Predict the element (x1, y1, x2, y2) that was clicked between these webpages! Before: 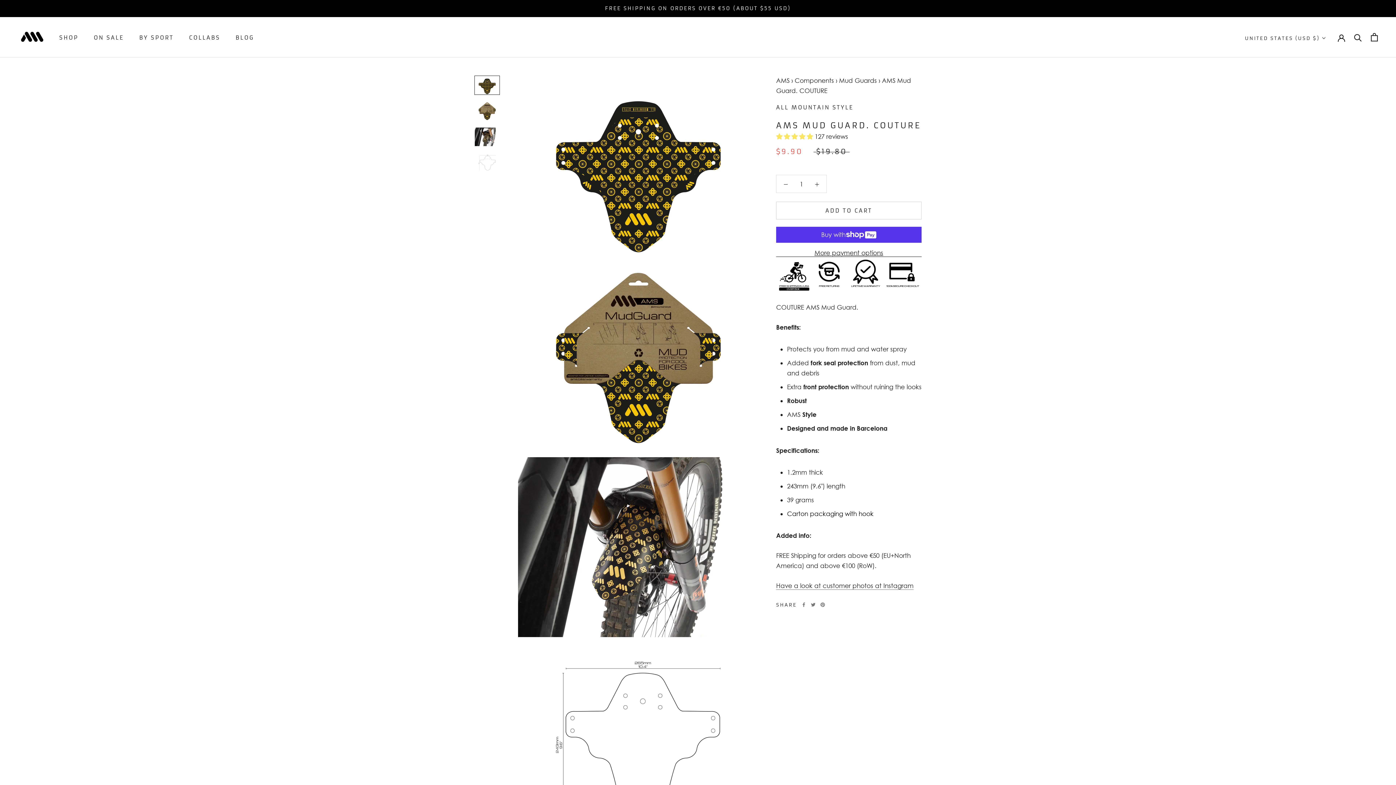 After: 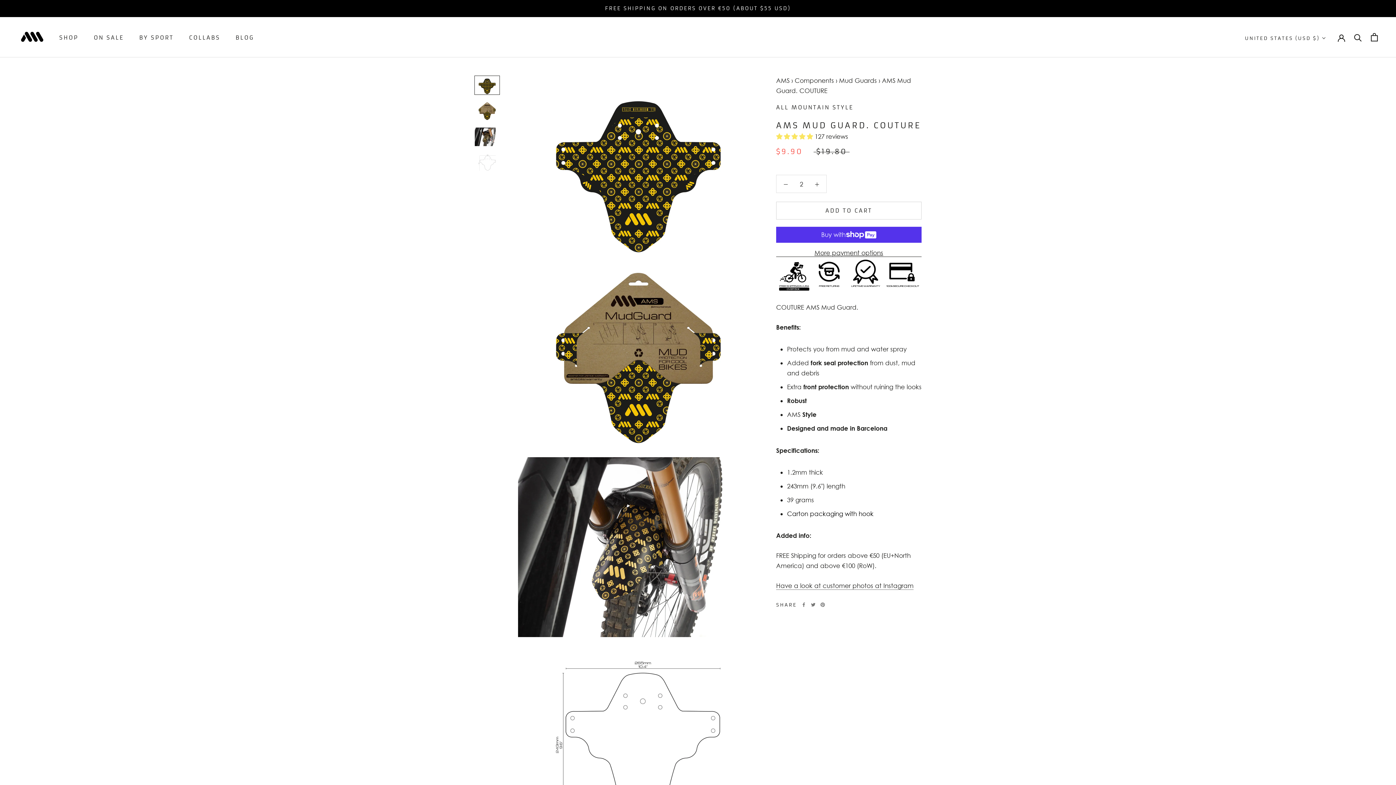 Action: bbox: (808, 175, 826, 192)